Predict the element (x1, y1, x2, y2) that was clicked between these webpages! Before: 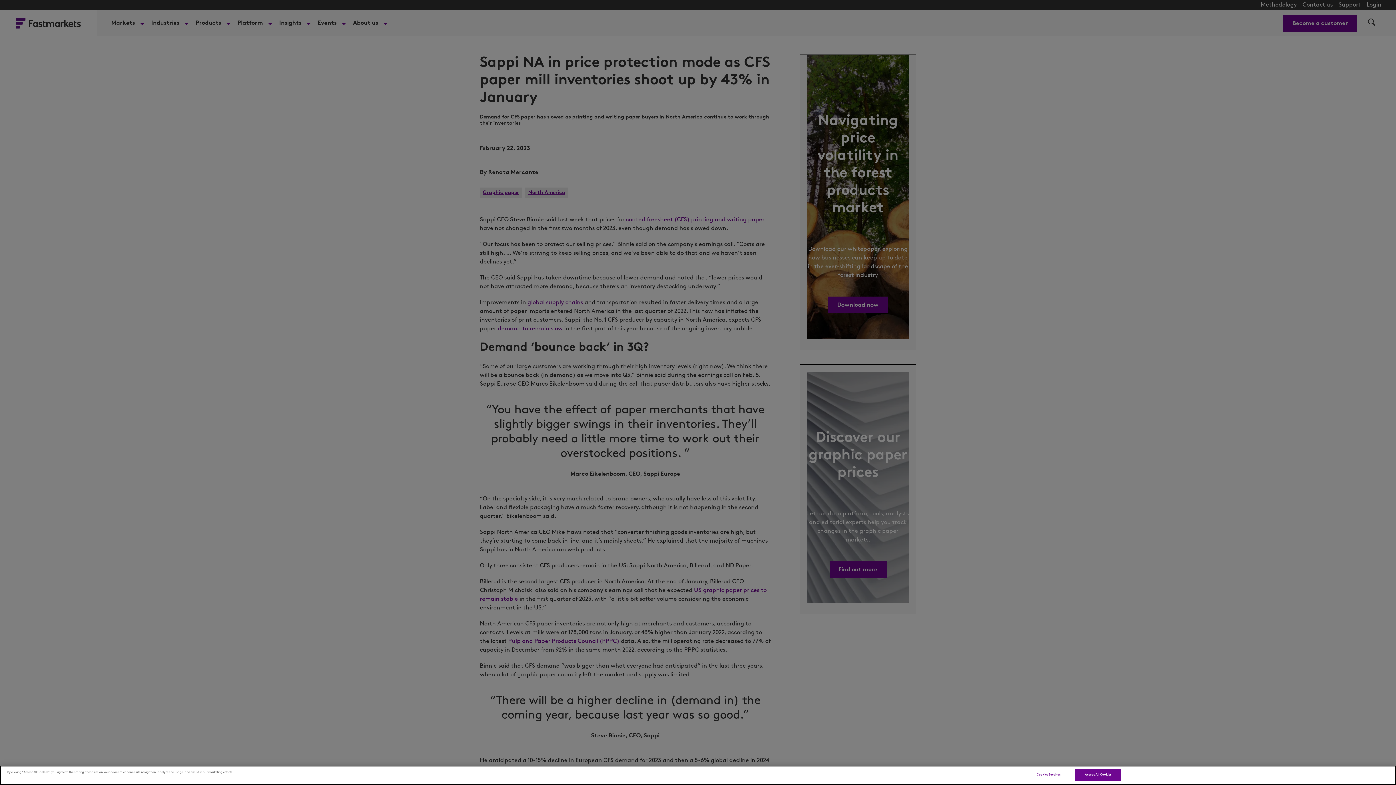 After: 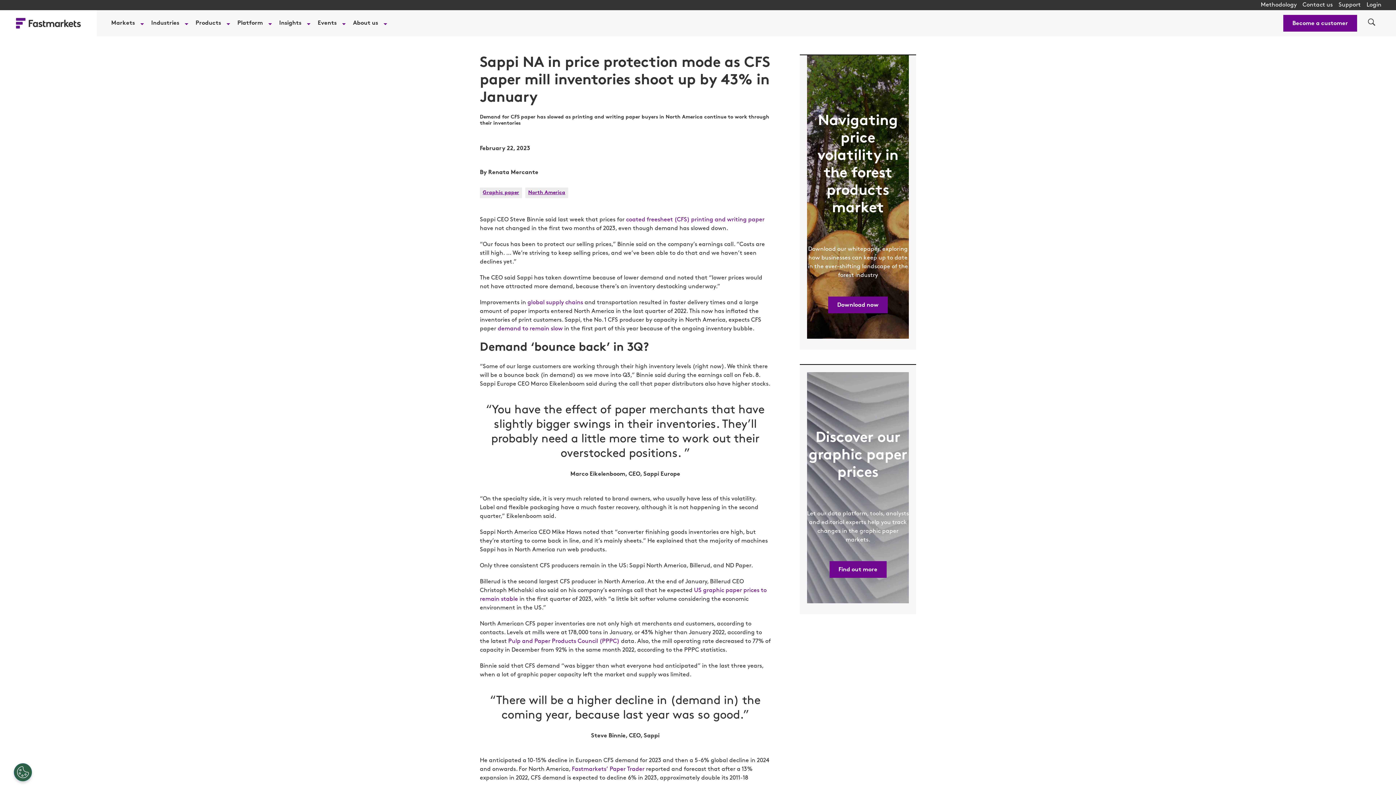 Action: label: Accept All Cookies bbox: (1075, 769, 1121, 781)